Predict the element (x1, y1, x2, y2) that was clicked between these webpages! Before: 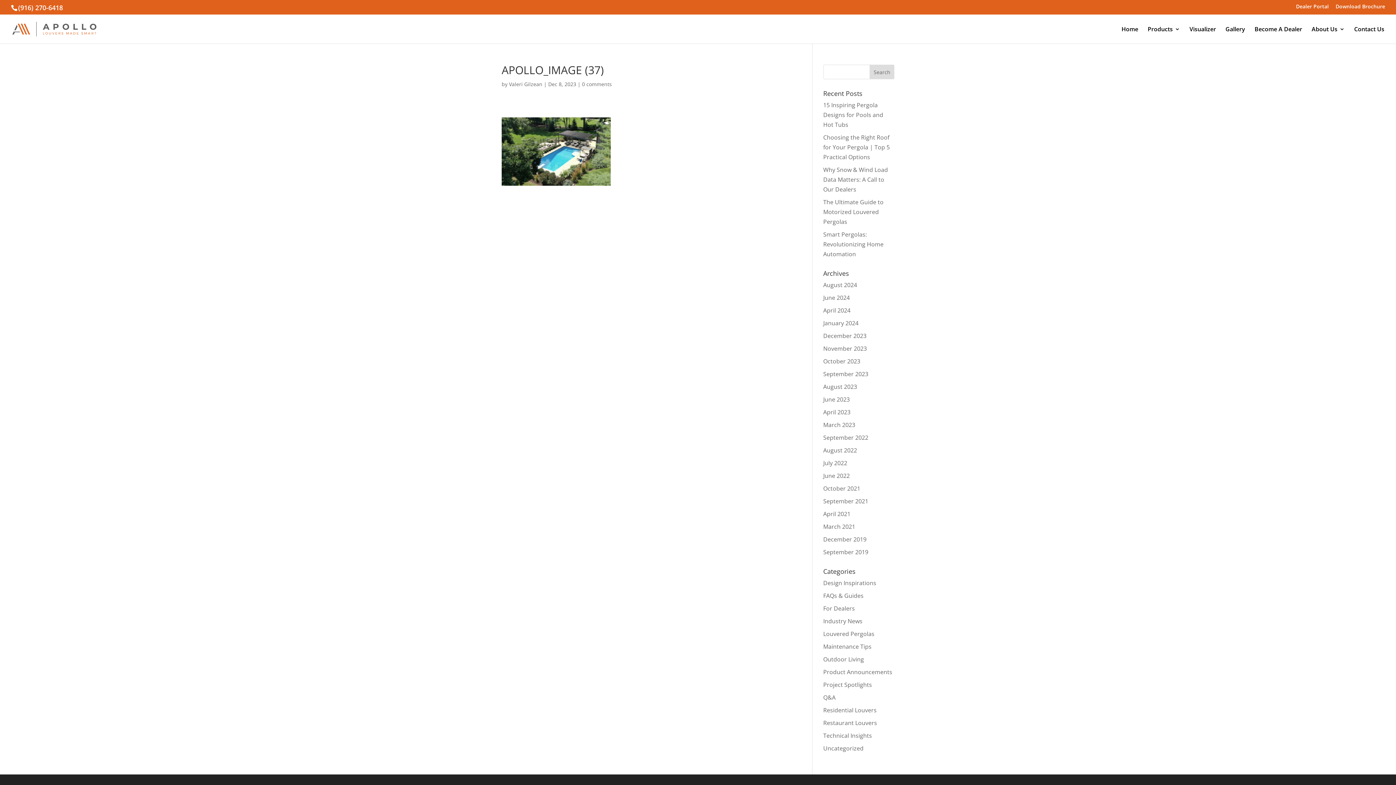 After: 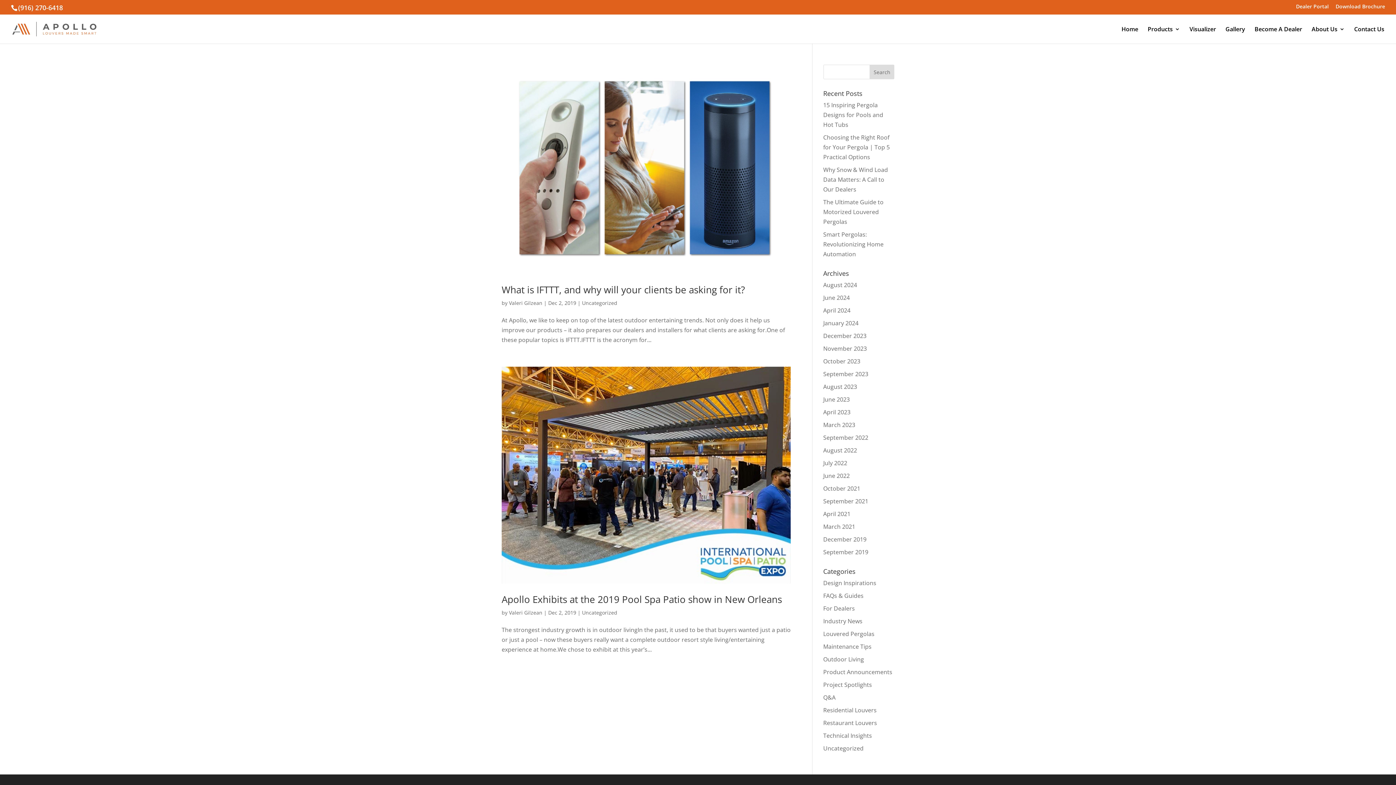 Action: bbox: (823, 535, 866, 543) label: December 2019